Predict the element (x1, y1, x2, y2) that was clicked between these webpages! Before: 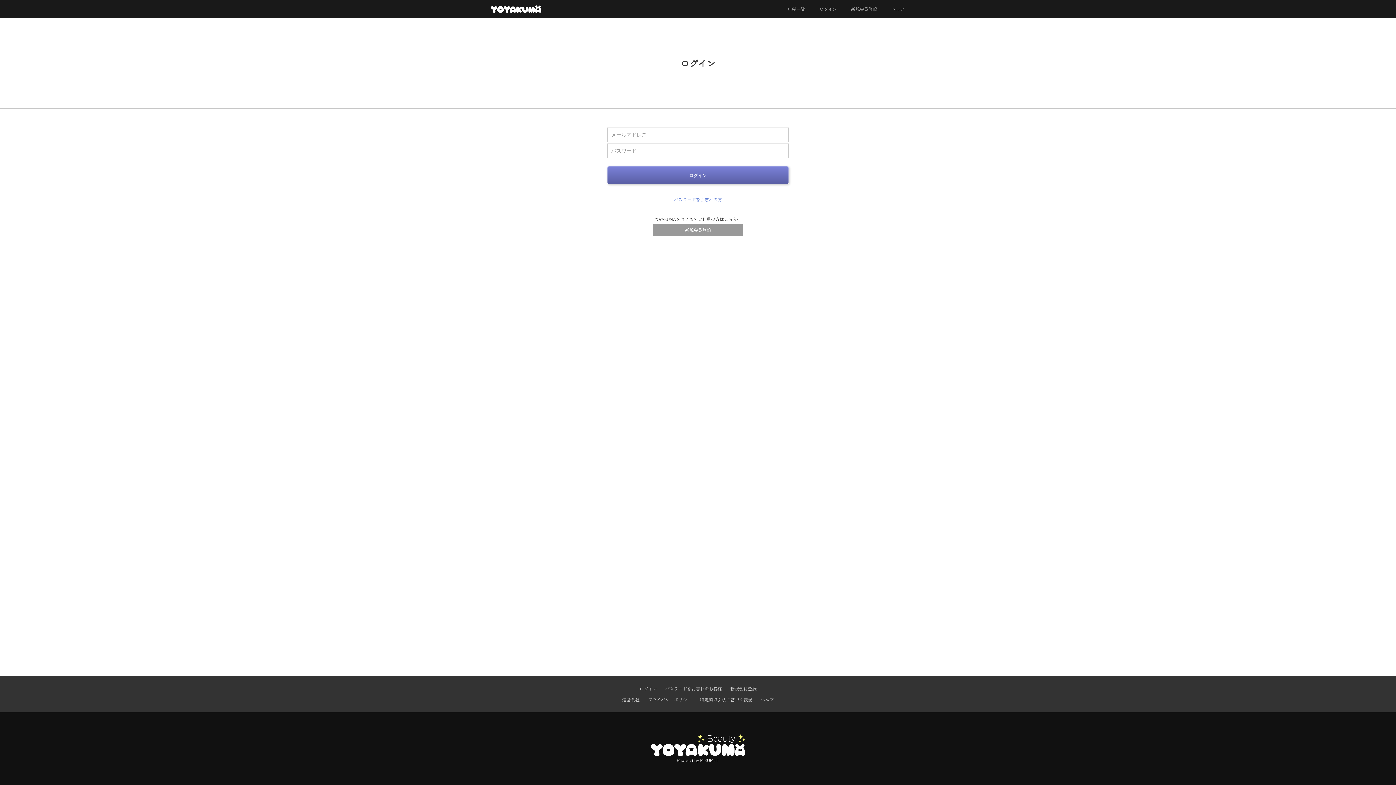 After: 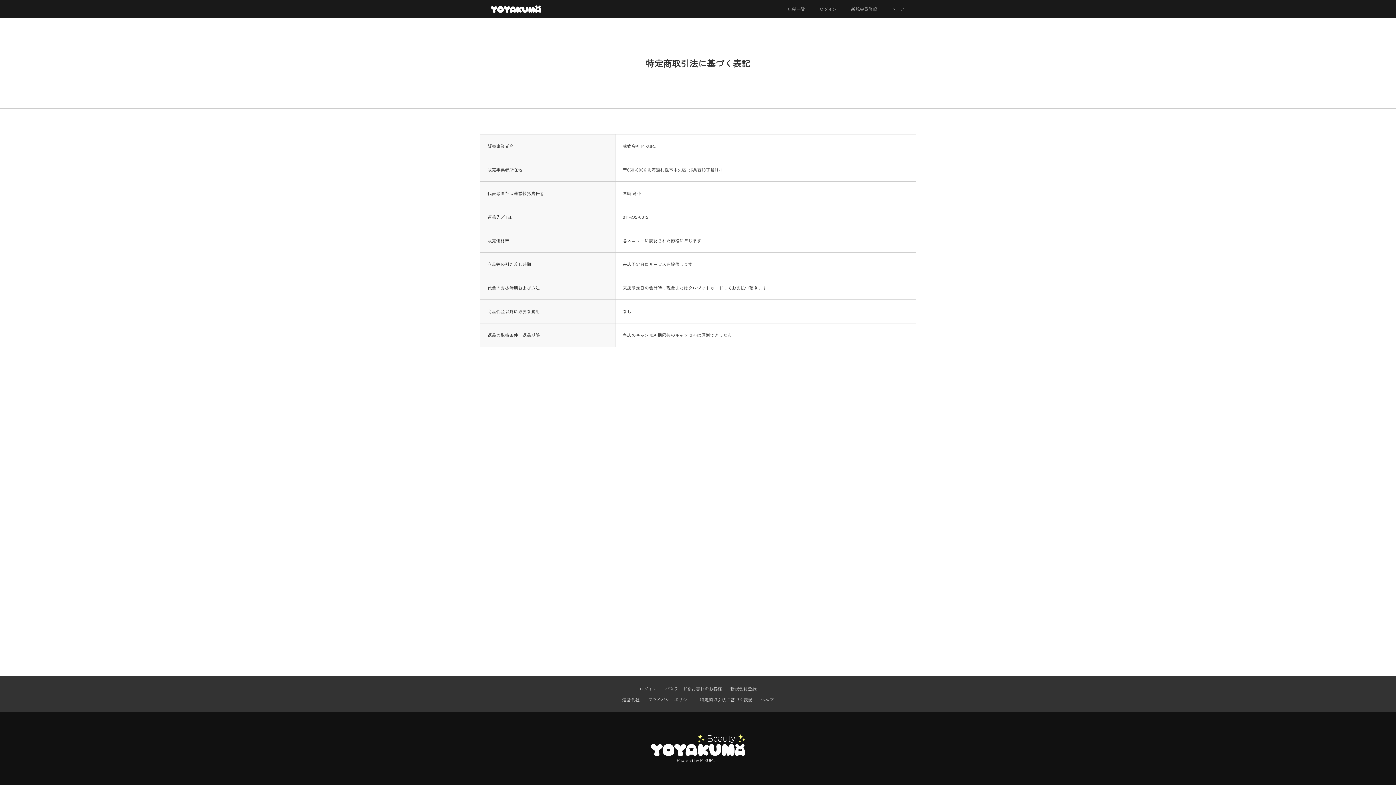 Action: bbox: (696, 694, 756, 705) label: 特定商取引法に基づく表記